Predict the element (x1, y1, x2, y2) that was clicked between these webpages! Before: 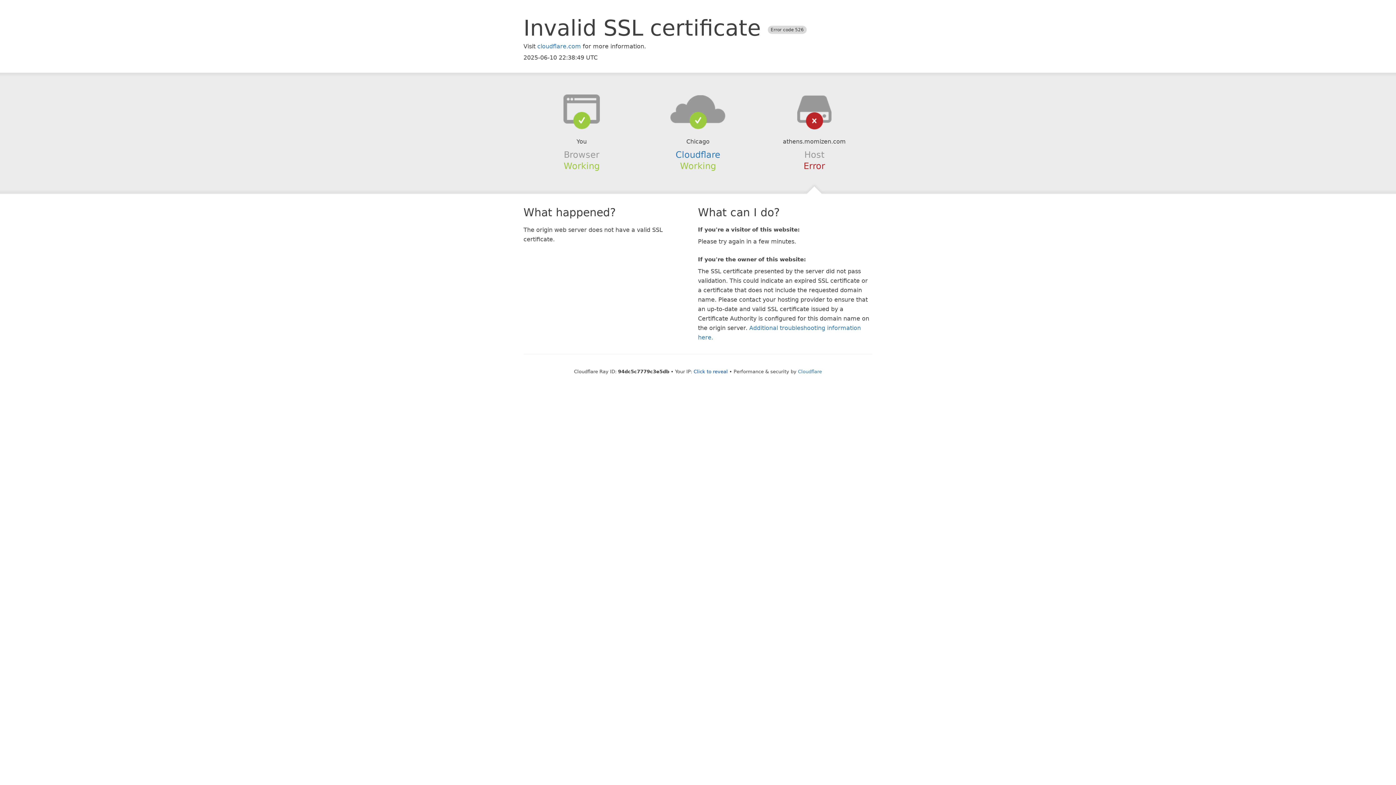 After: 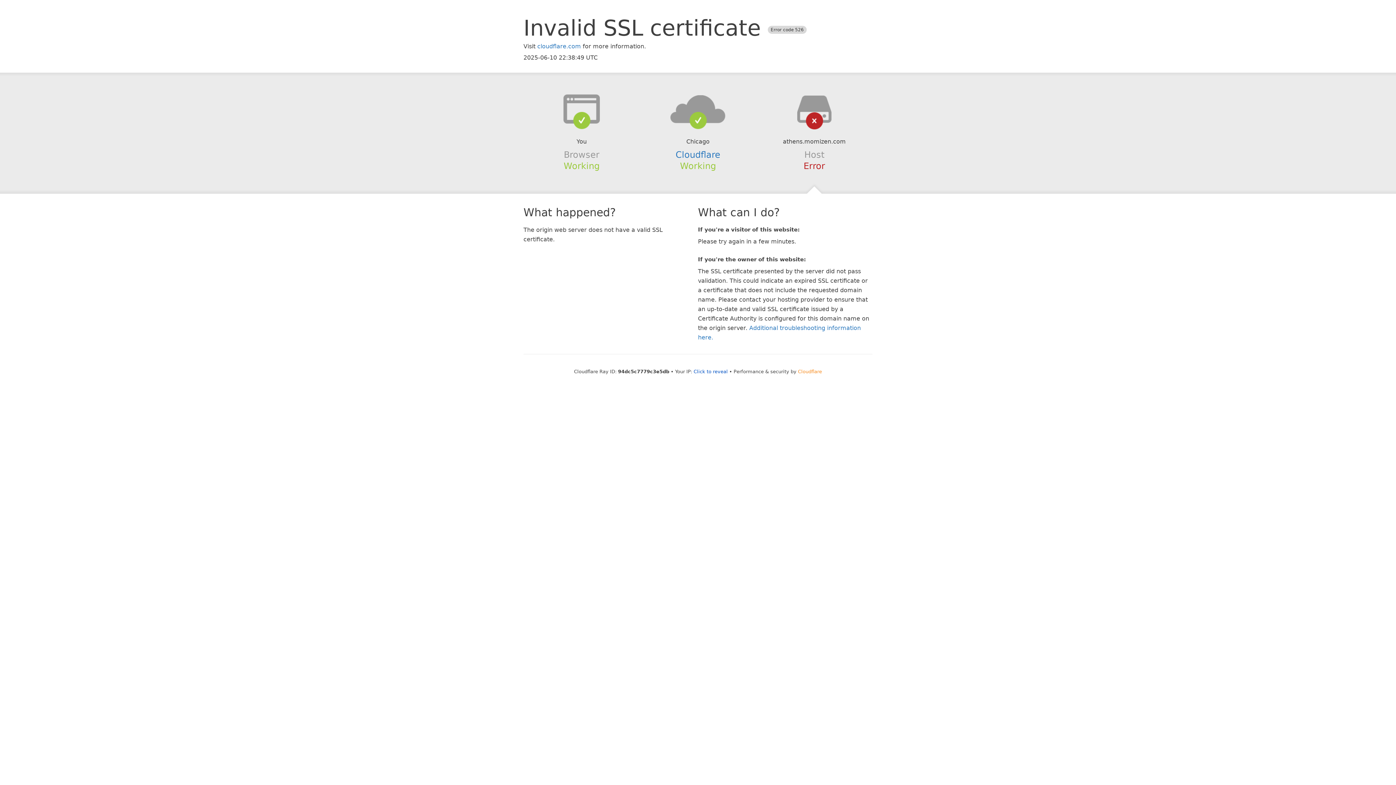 Action: label: Cloudflare bbox: (798, 368, 822, 374)